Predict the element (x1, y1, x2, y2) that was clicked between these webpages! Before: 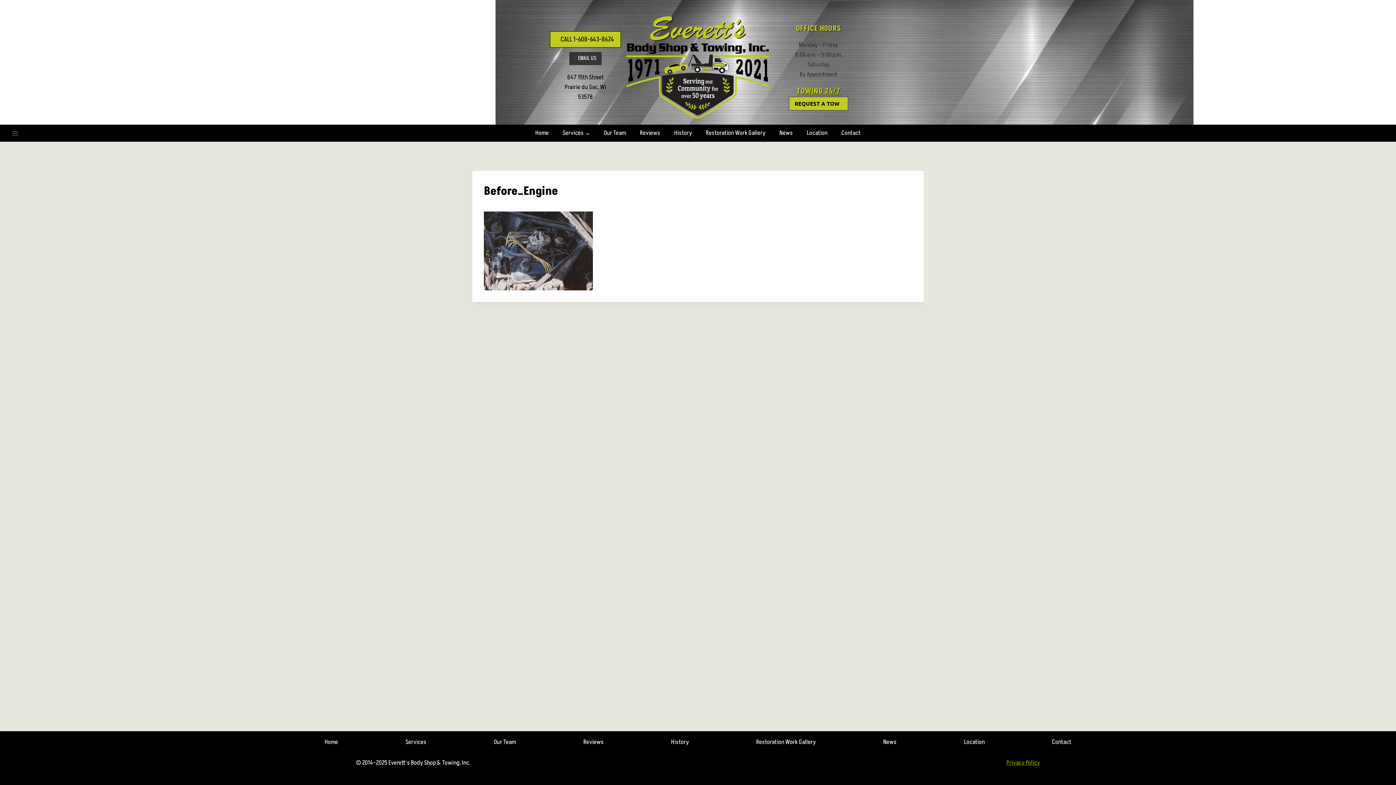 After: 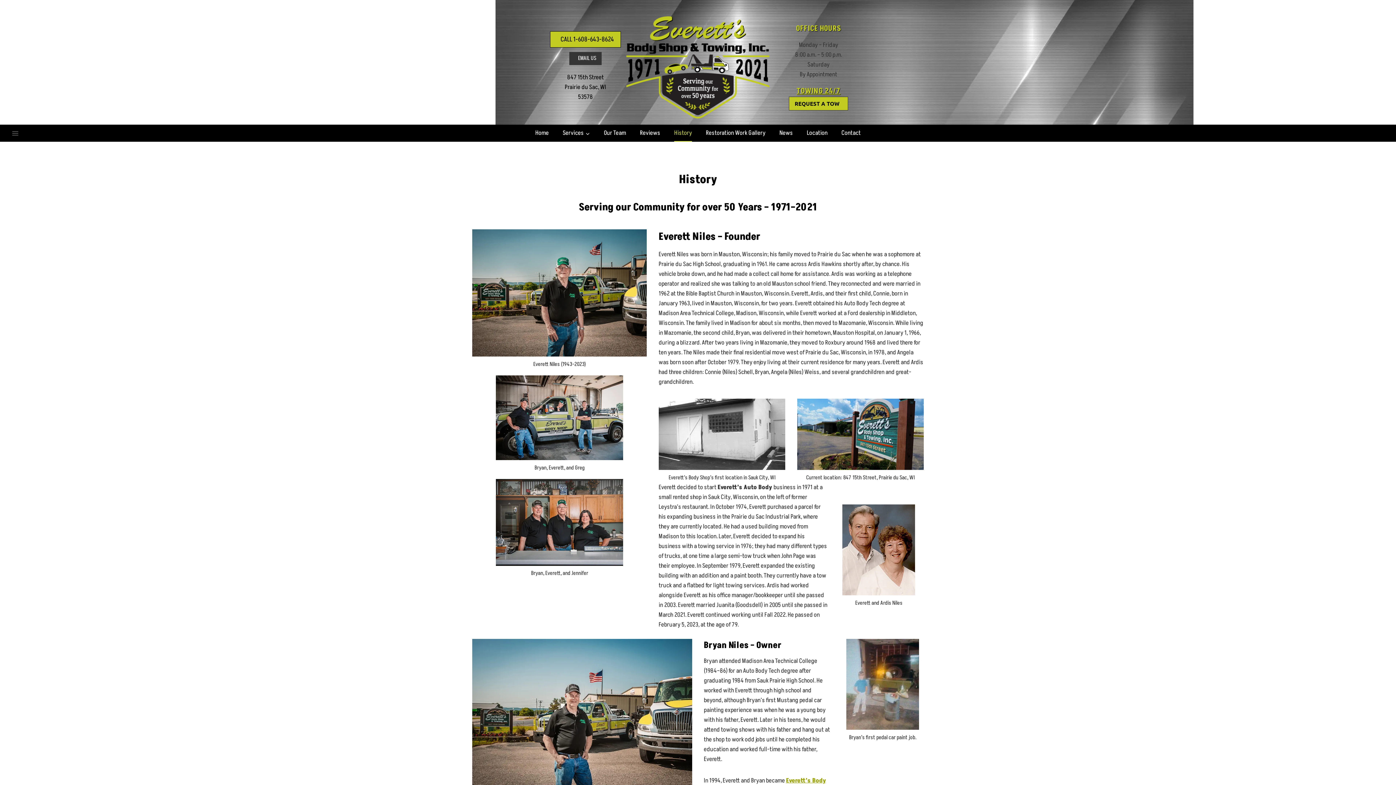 Action: label: History bbox: (667, 735, 692, 749)